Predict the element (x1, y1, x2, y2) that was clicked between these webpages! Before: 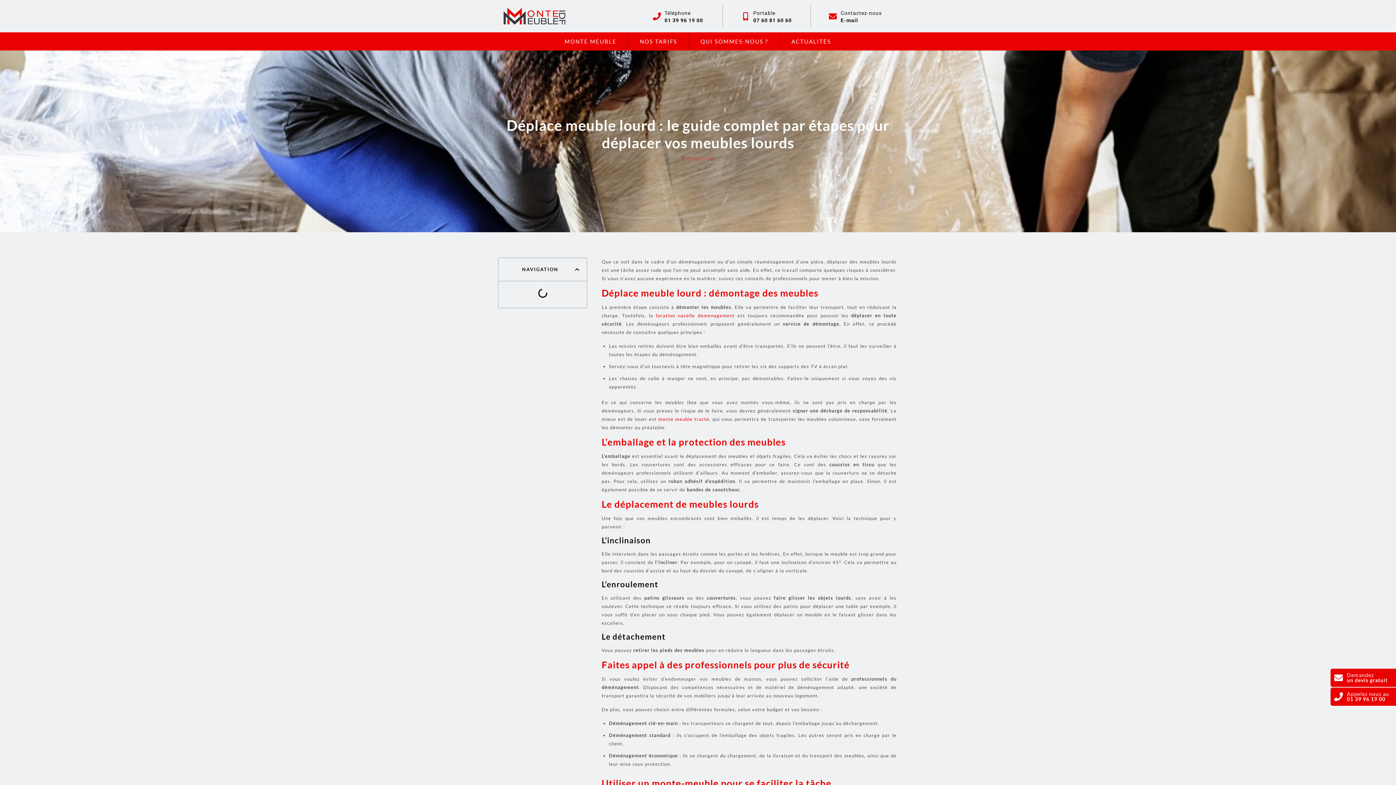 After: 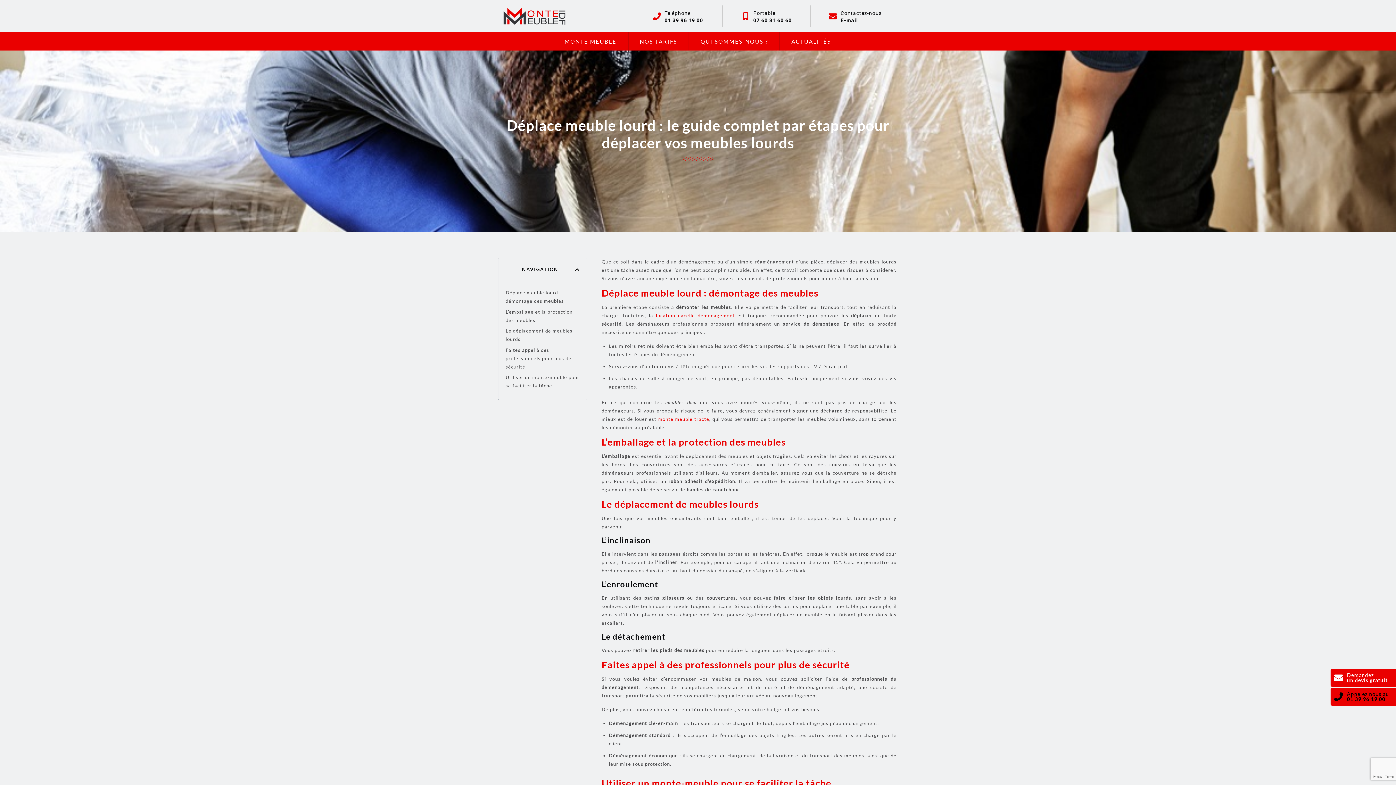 Action: bbox: (1330, 688, 1396, 706) label: Appelez nous au
01 39 96 19 00